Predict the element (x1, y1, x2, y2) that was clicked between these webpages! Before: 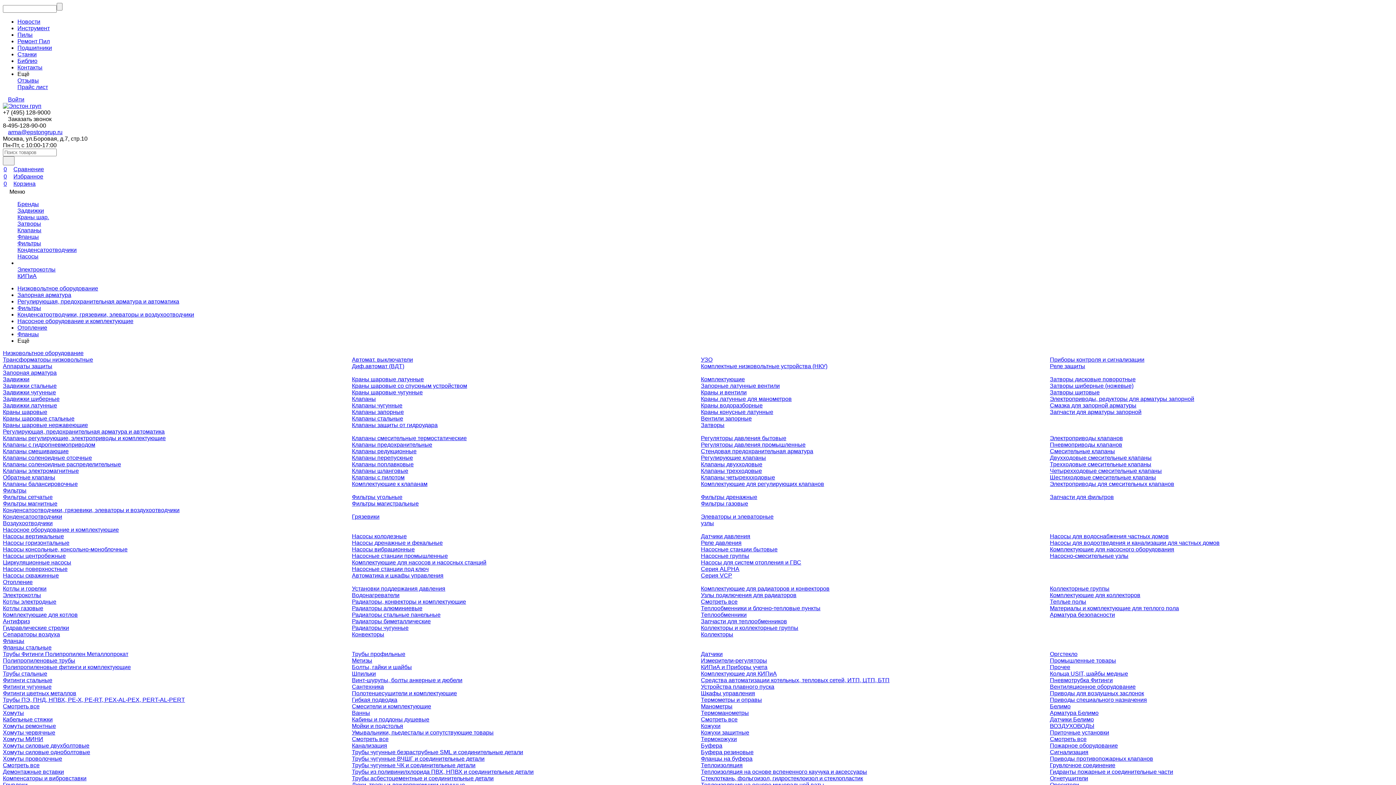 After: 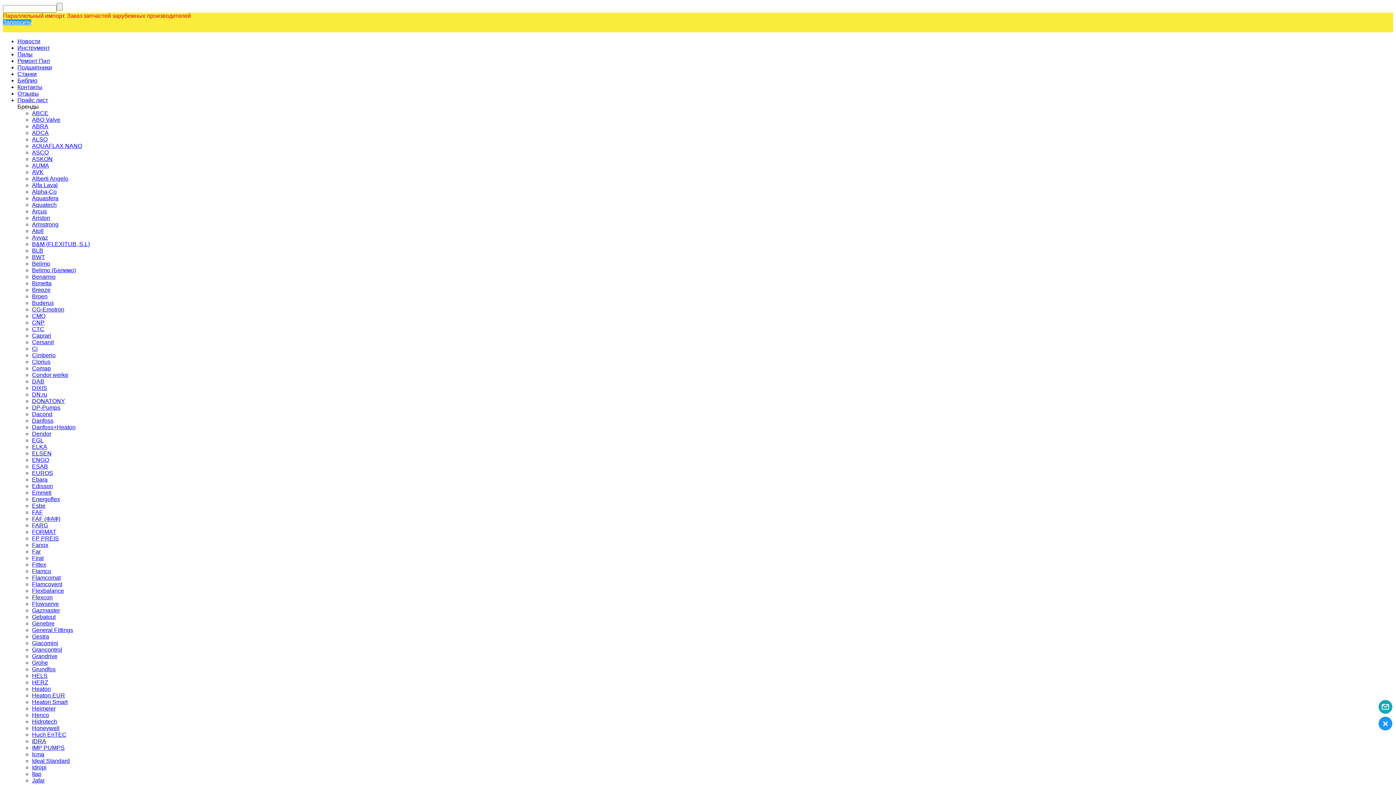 Action: bbox: (2, 546, 127, 552) label: Насосы консольные, консольно-моноблочные